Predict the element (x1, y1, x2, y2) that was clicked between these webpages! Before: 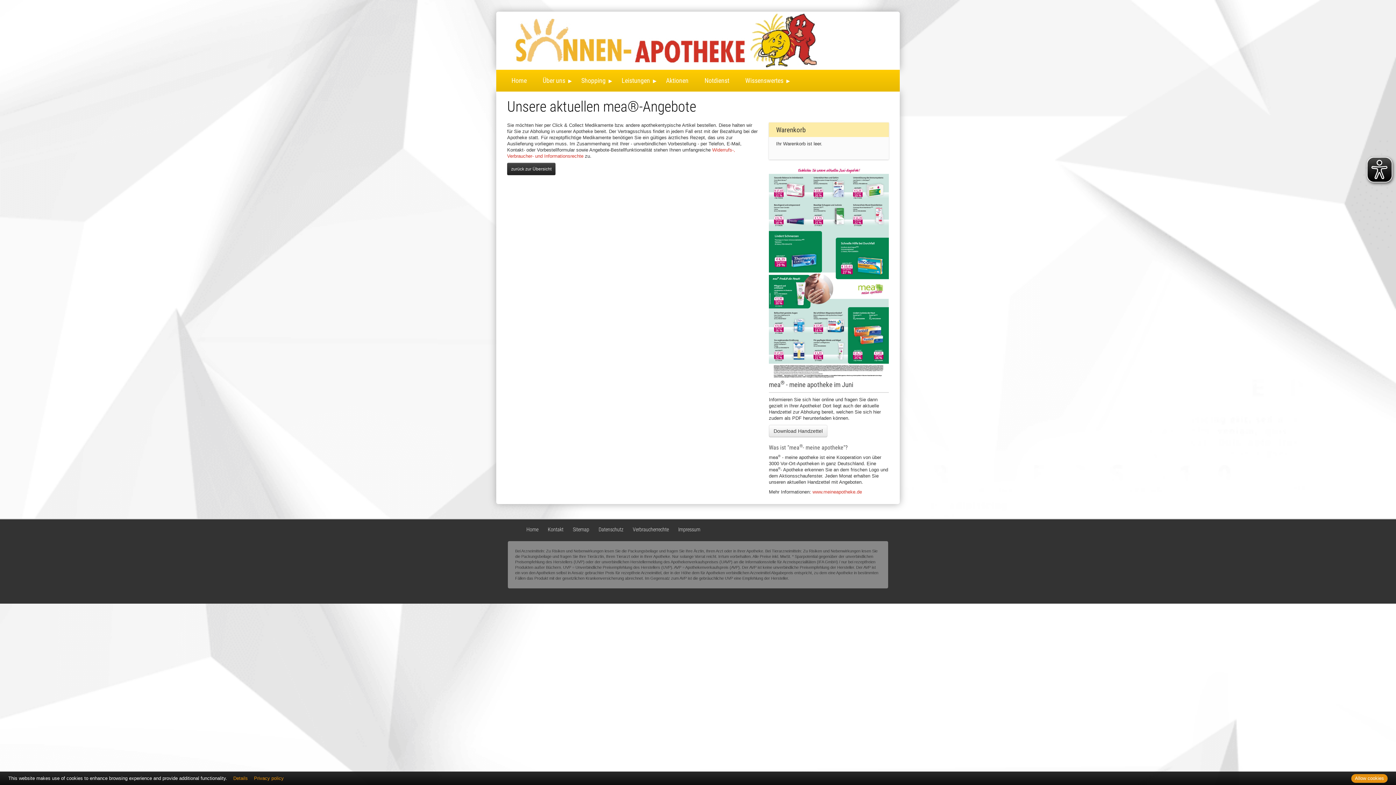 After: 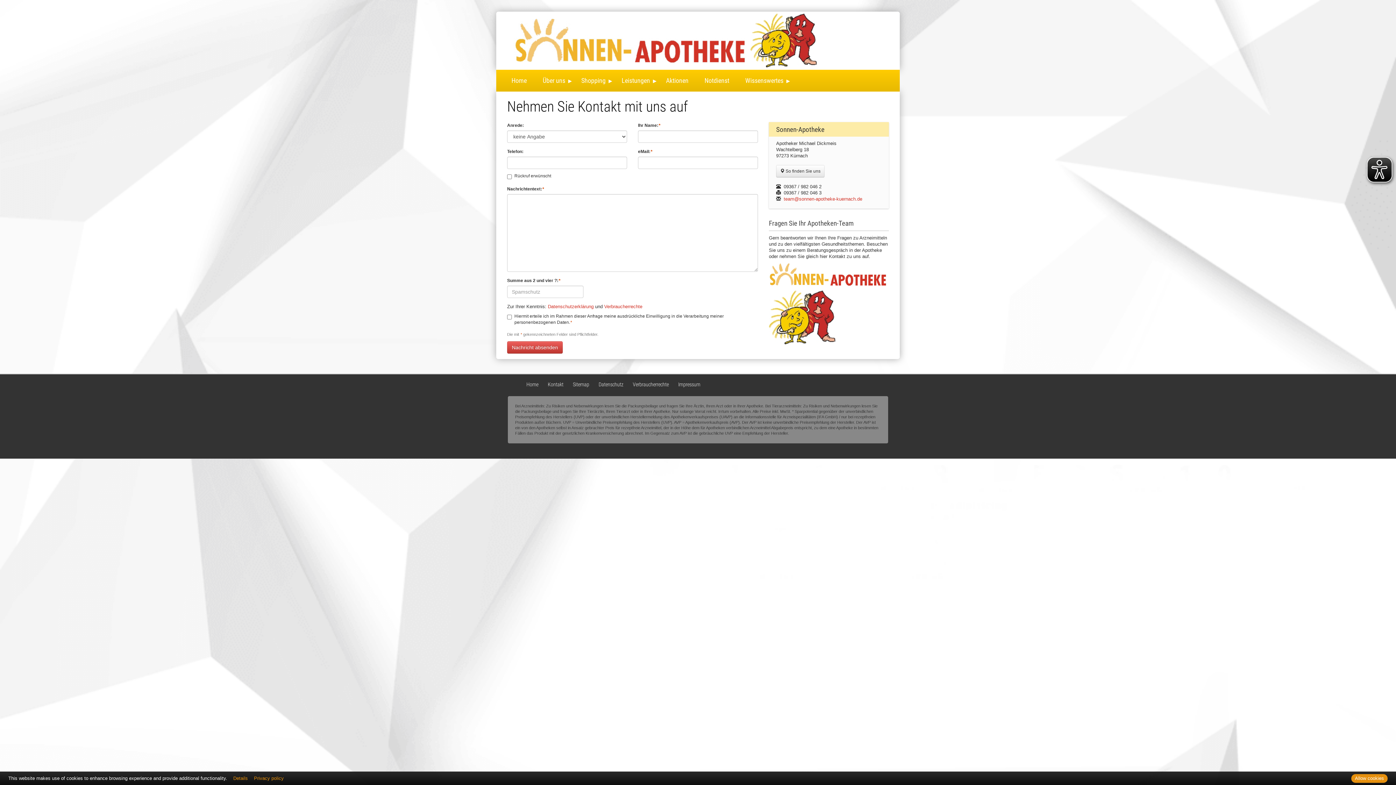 Action: bbox: (547, 526, 563, 533) label: Kontakt